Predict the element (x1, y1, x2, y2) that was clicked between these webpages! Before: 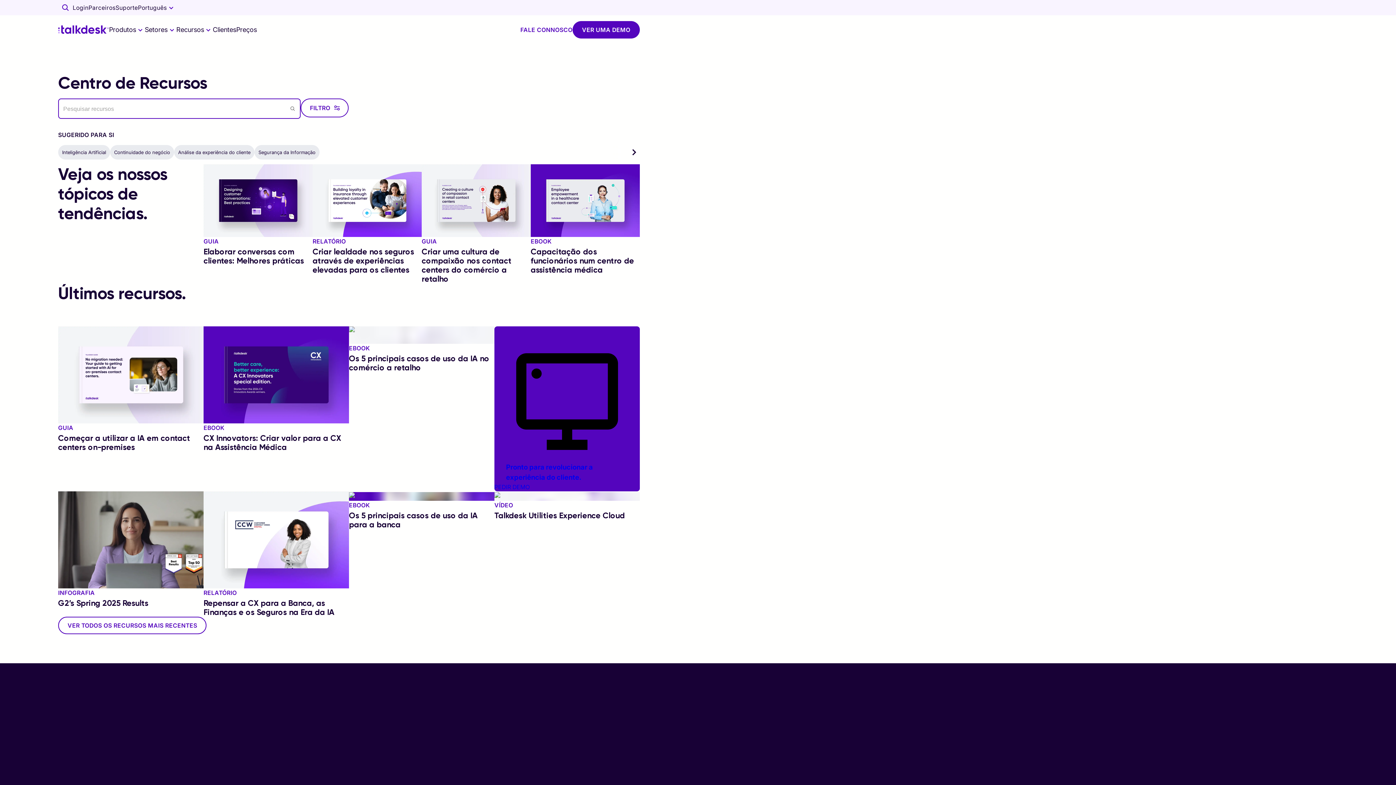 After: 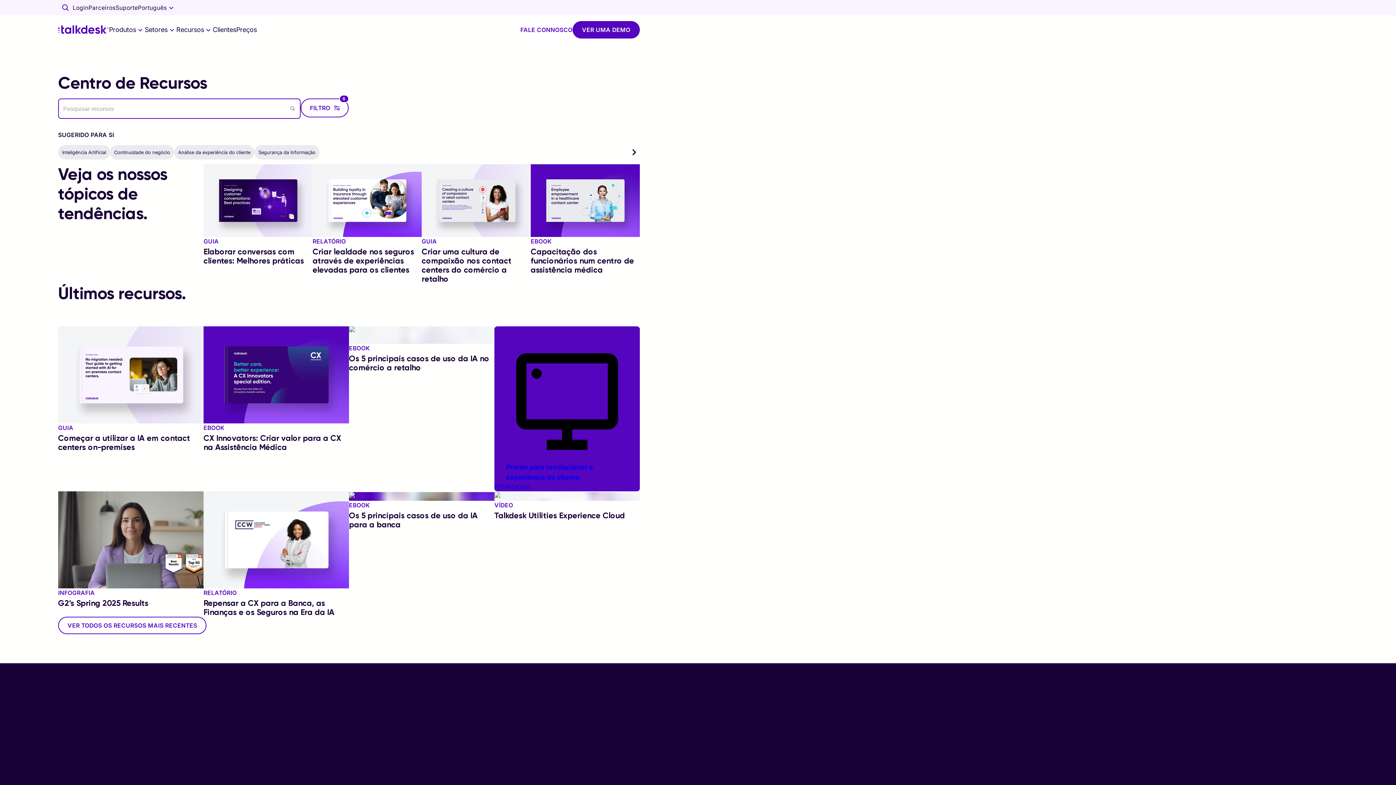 Action: label: VER TODOS OS RECURSOS MAIS RECENTES bbox: (58, 616, 206, 634)